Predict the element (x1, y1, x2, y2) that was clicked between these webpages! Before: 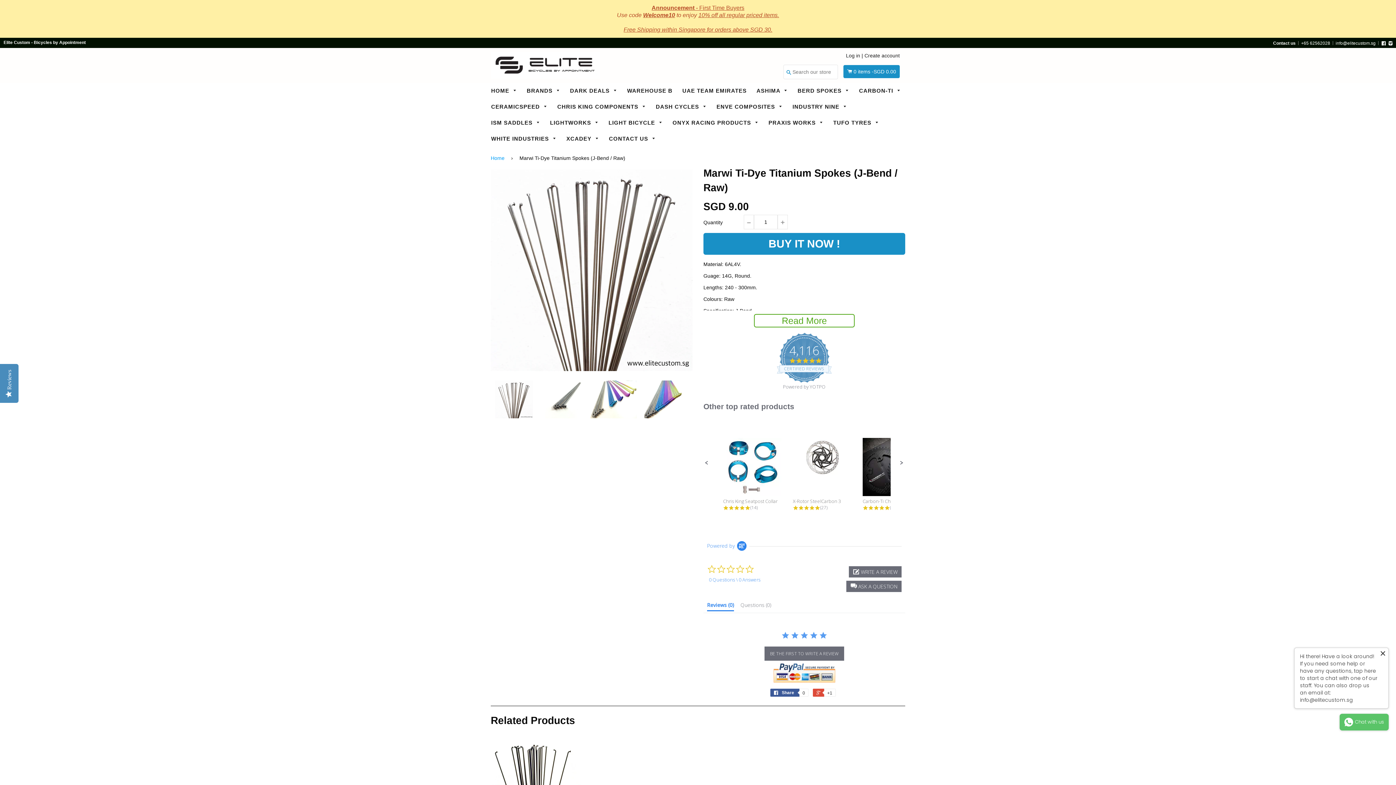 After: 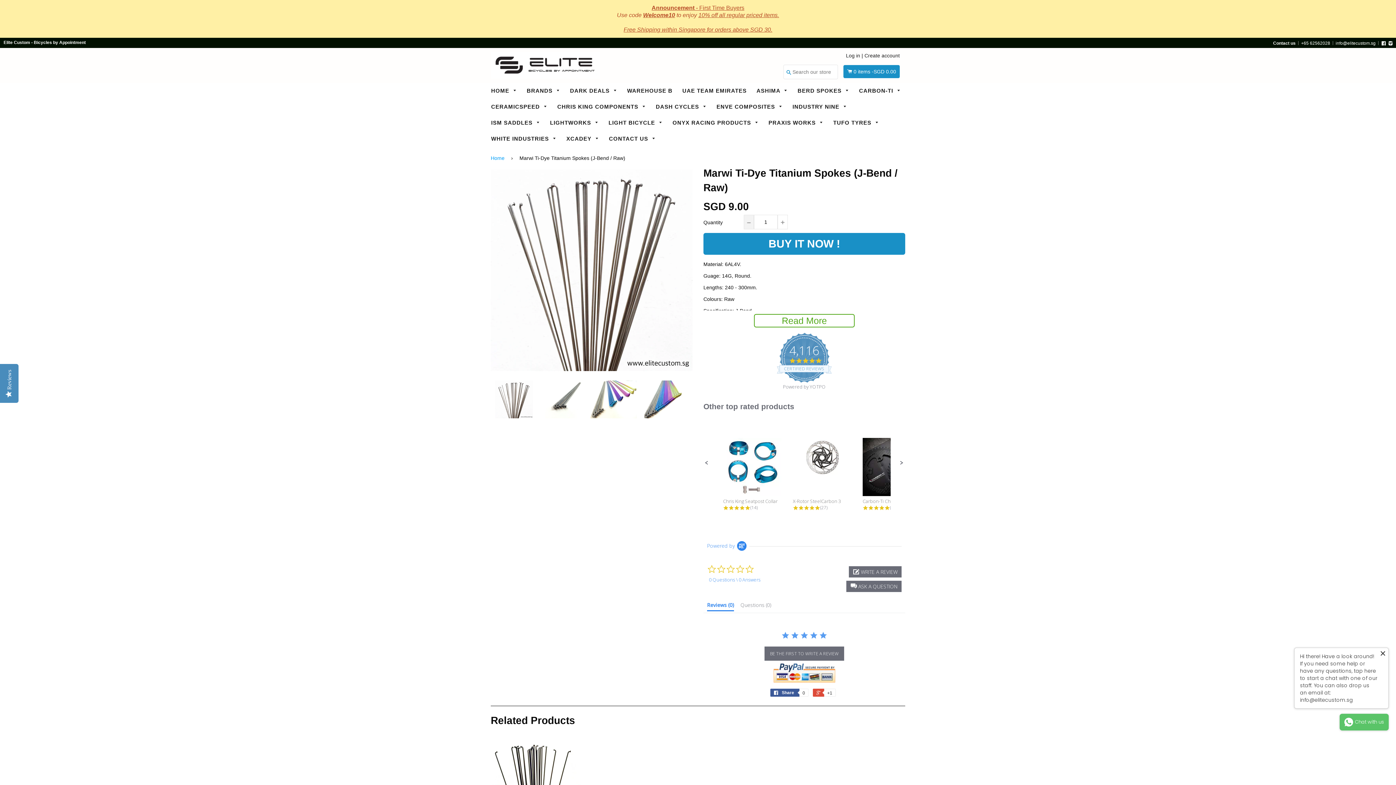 Action: bbox: (744, 214, 754, 229)